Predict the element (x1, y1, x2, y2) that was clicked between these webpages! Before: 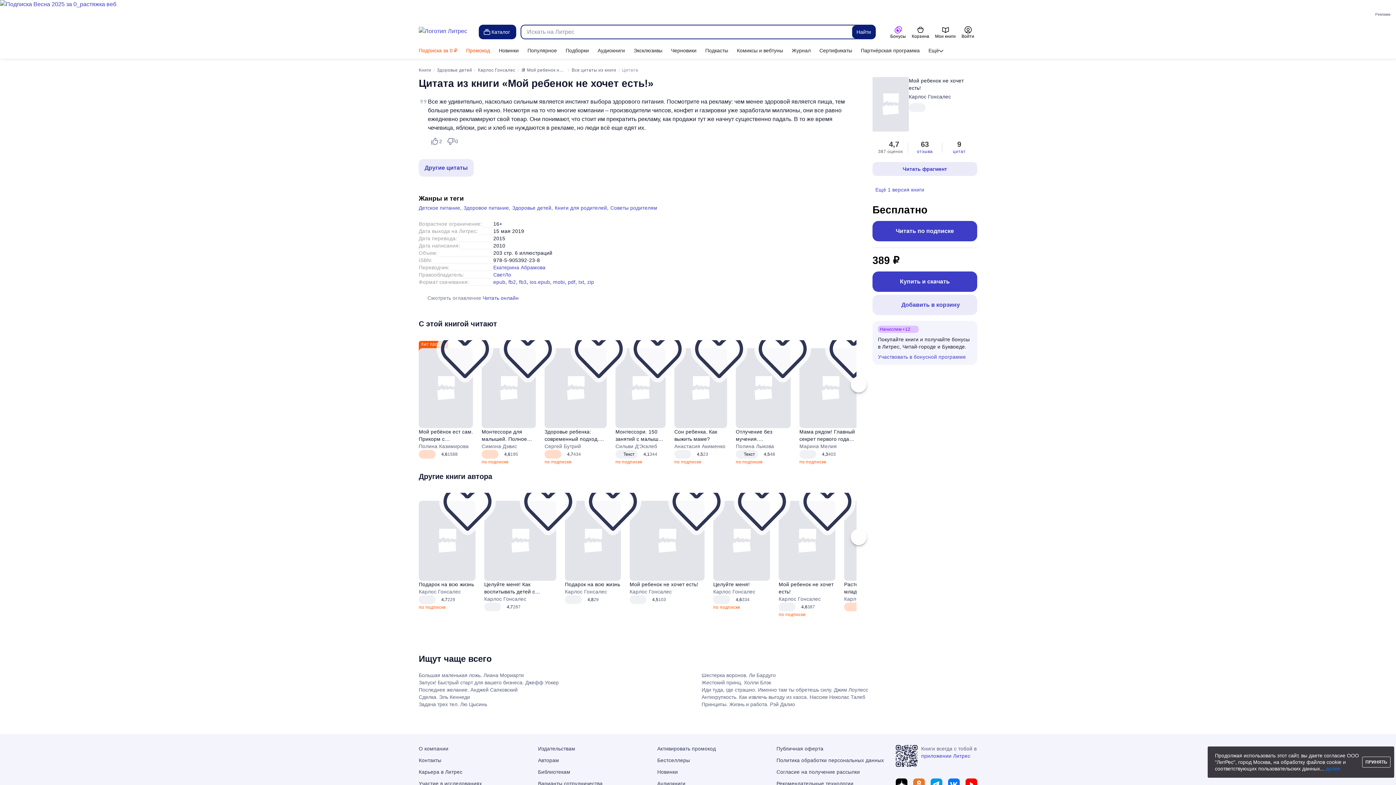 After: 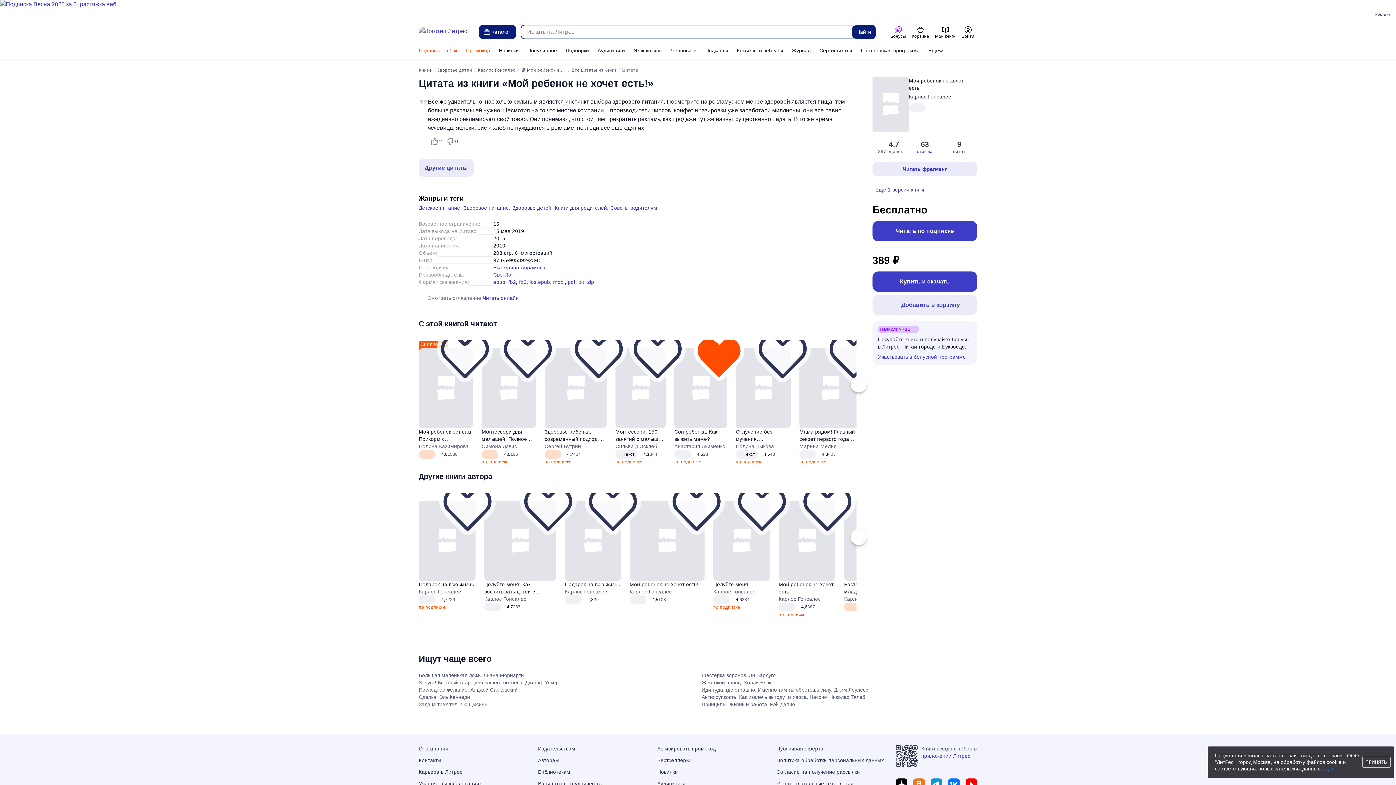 Action: bbox: (714, 289, 724, 299) label: Отложить